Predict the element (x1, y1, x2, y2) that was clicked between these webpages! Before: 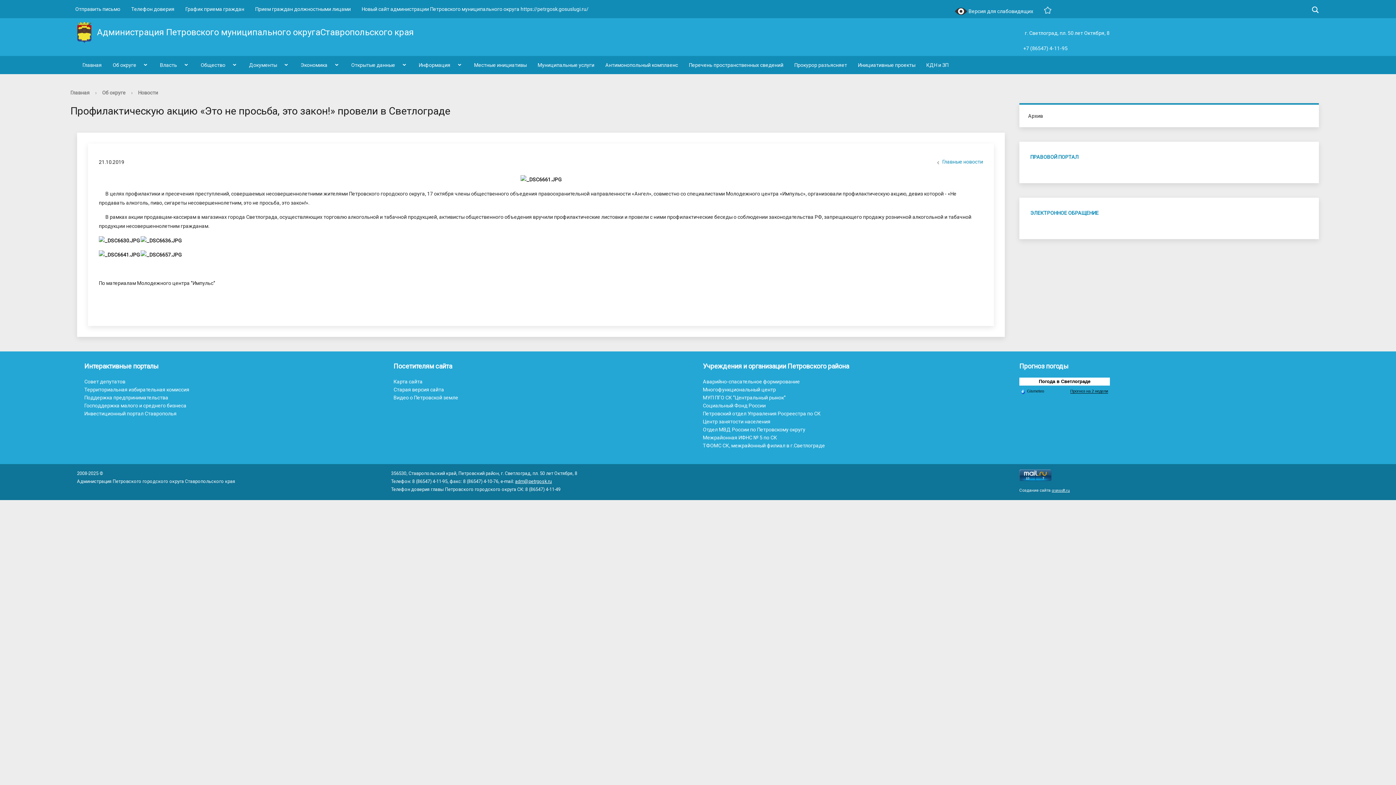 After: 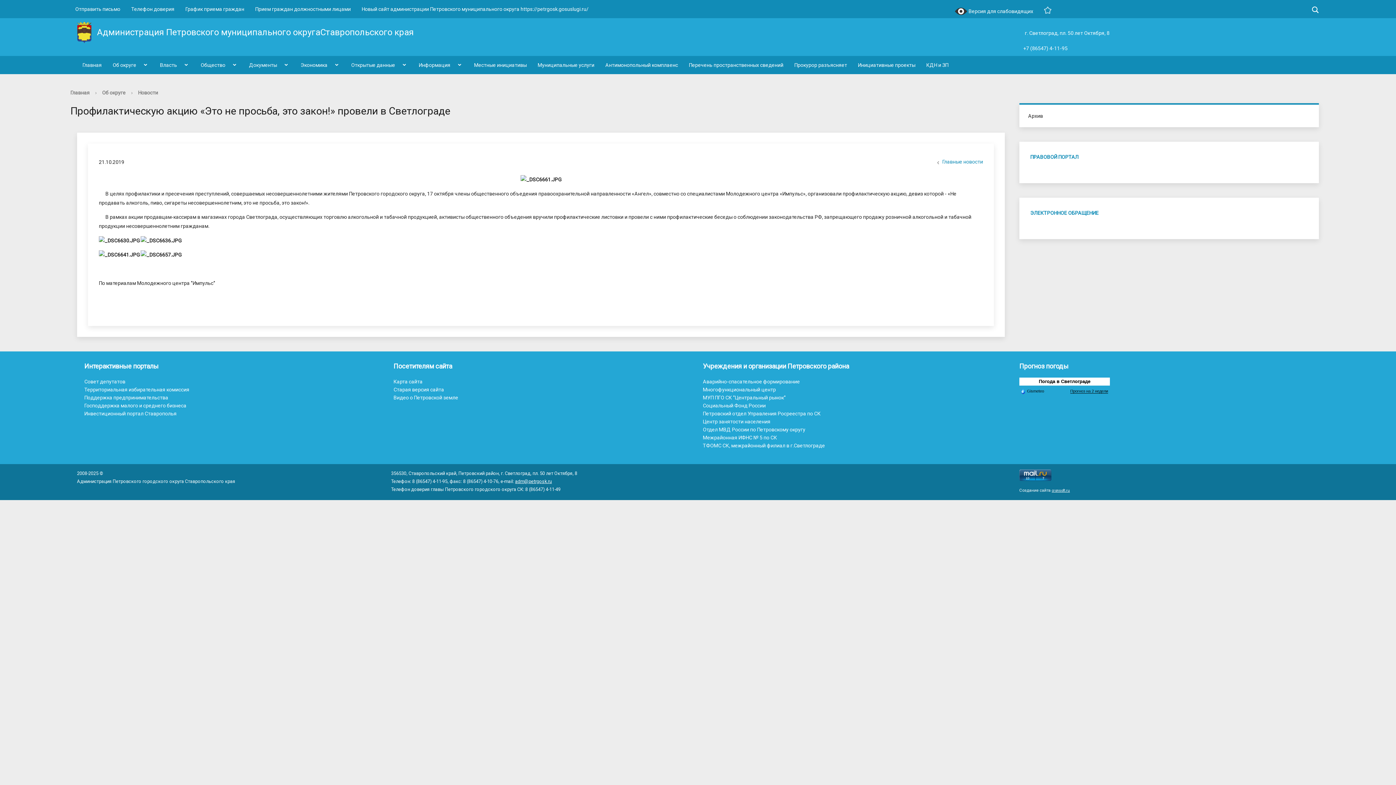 Action: bbox: (515, 479, 552, 484) label: adm@petrgosk.ru